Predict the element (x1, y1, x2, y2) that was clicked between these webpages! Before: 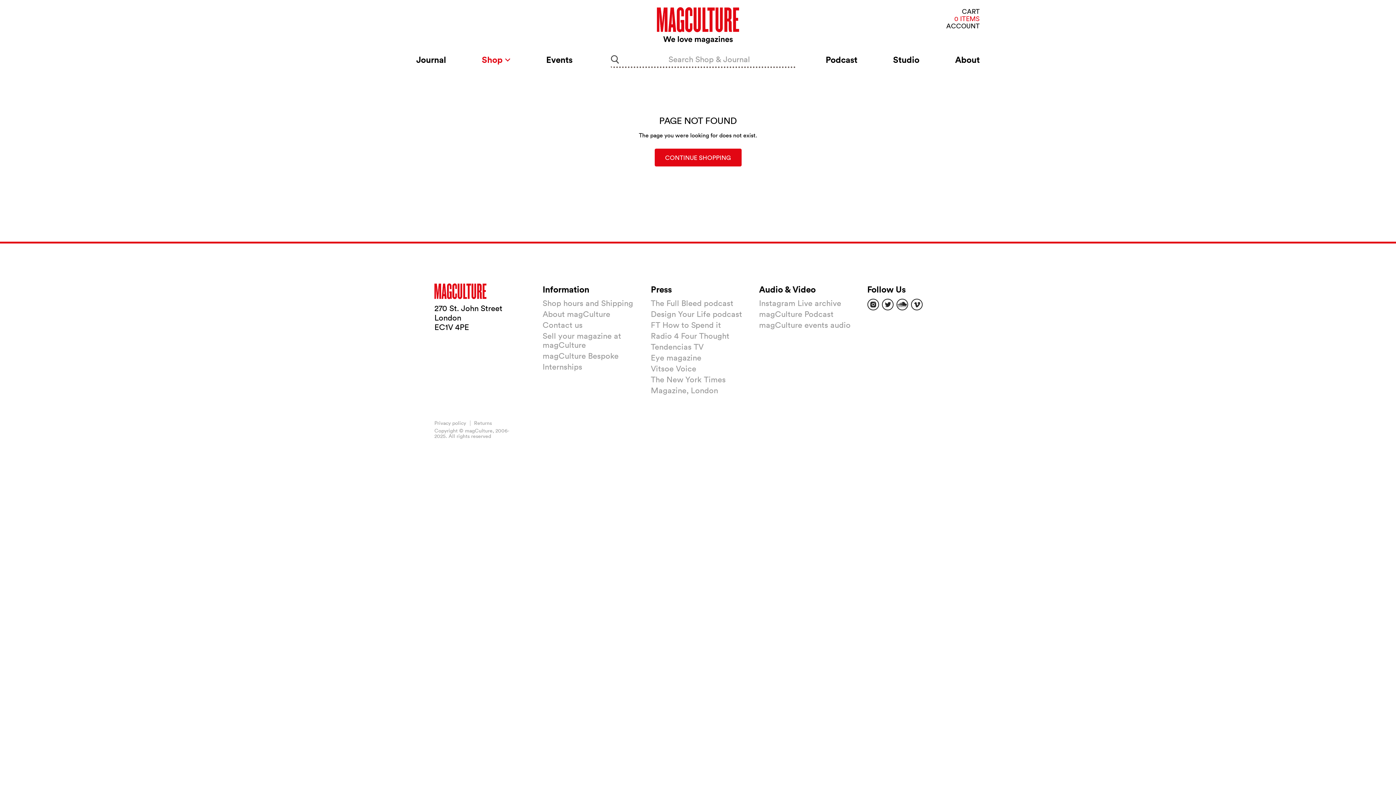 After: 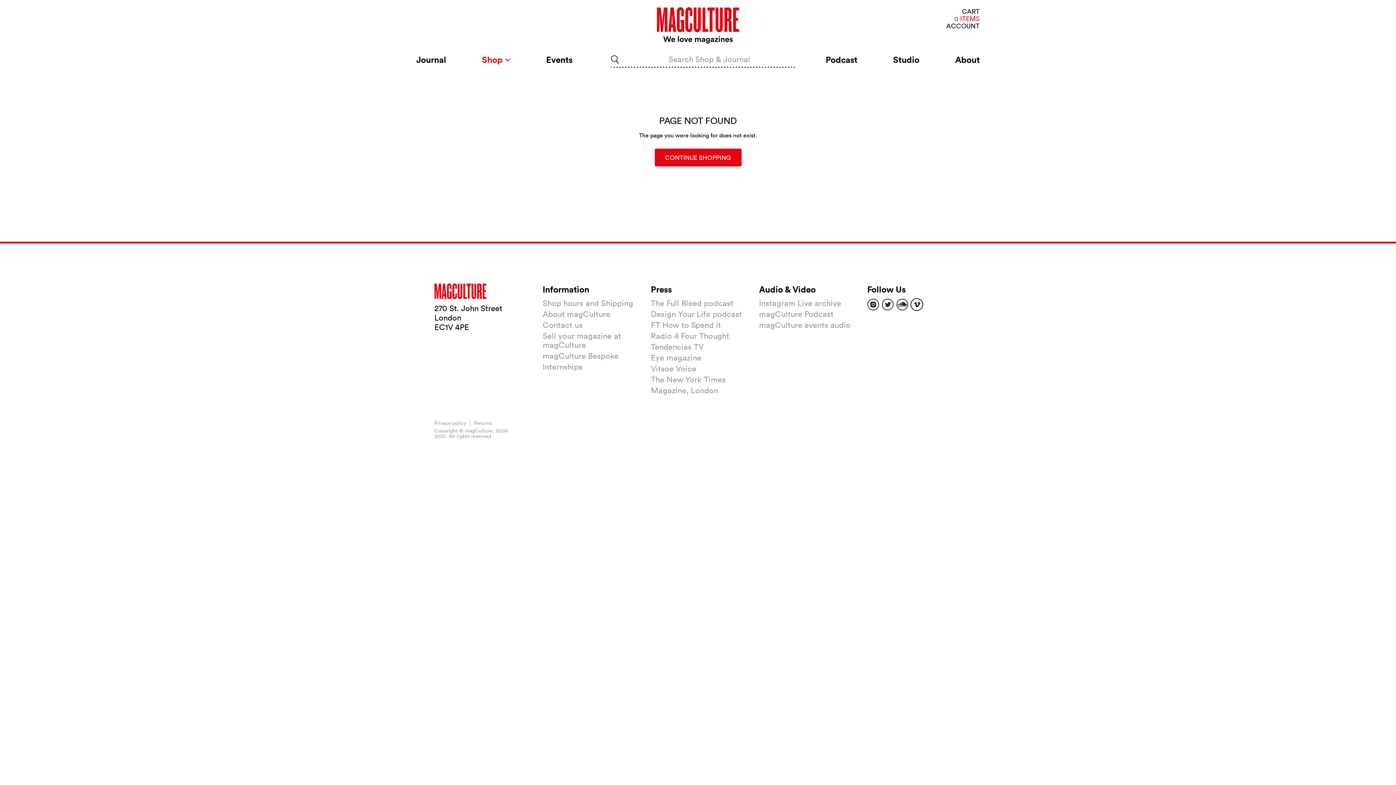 Action: label: Find us on Vimeo bbox: (911, 298, 922, 310)